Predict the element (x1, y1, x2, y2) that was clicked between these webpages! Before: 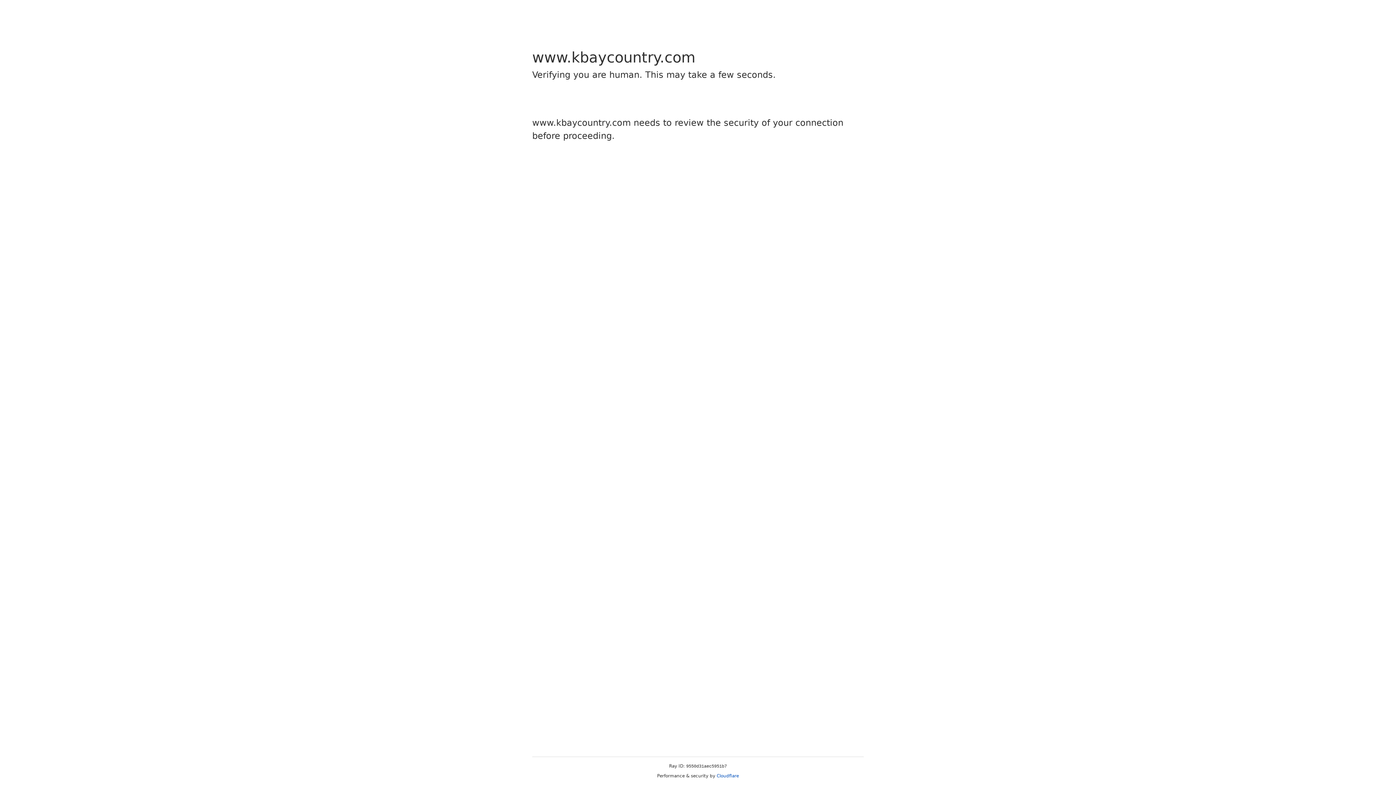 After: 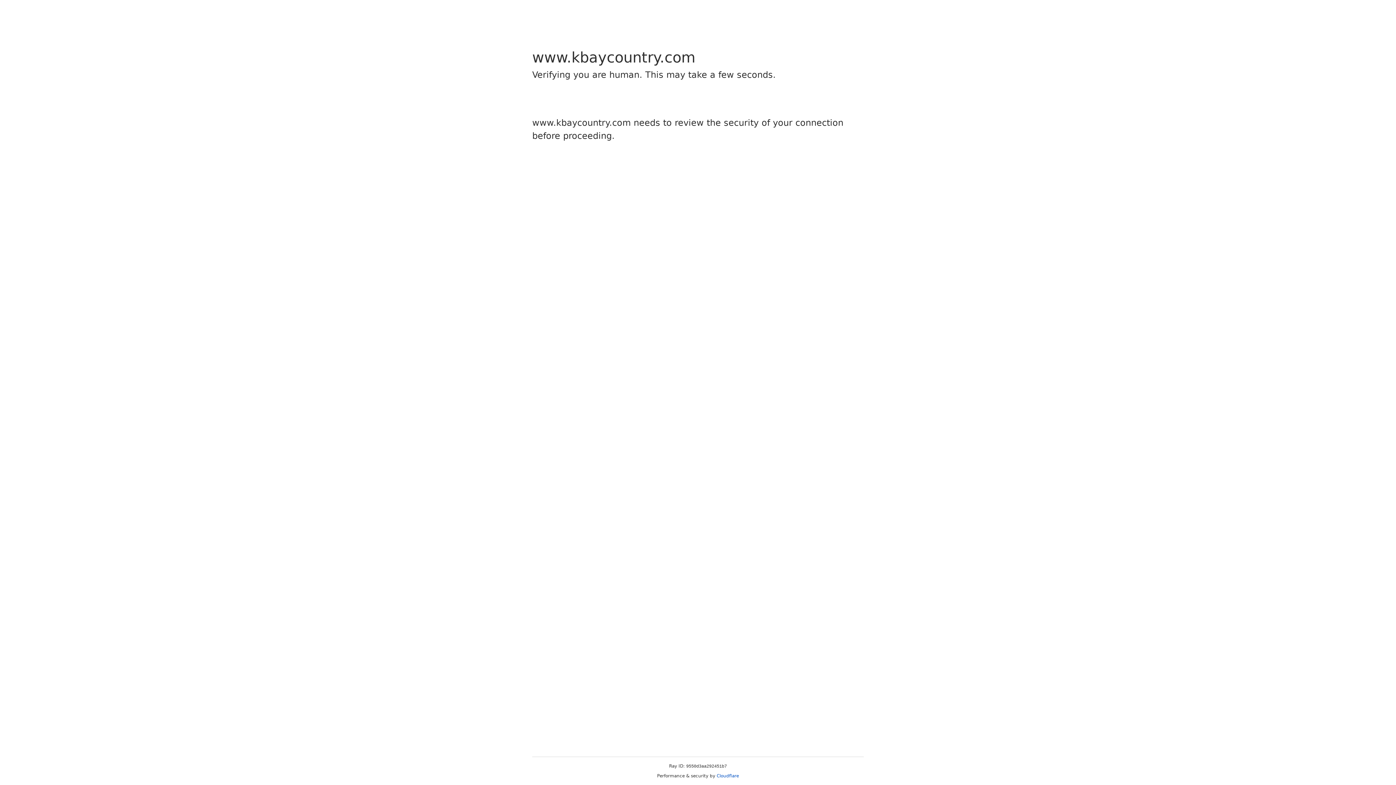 Action: bbox: (716, 773, 739, 778) label: Cloudflare